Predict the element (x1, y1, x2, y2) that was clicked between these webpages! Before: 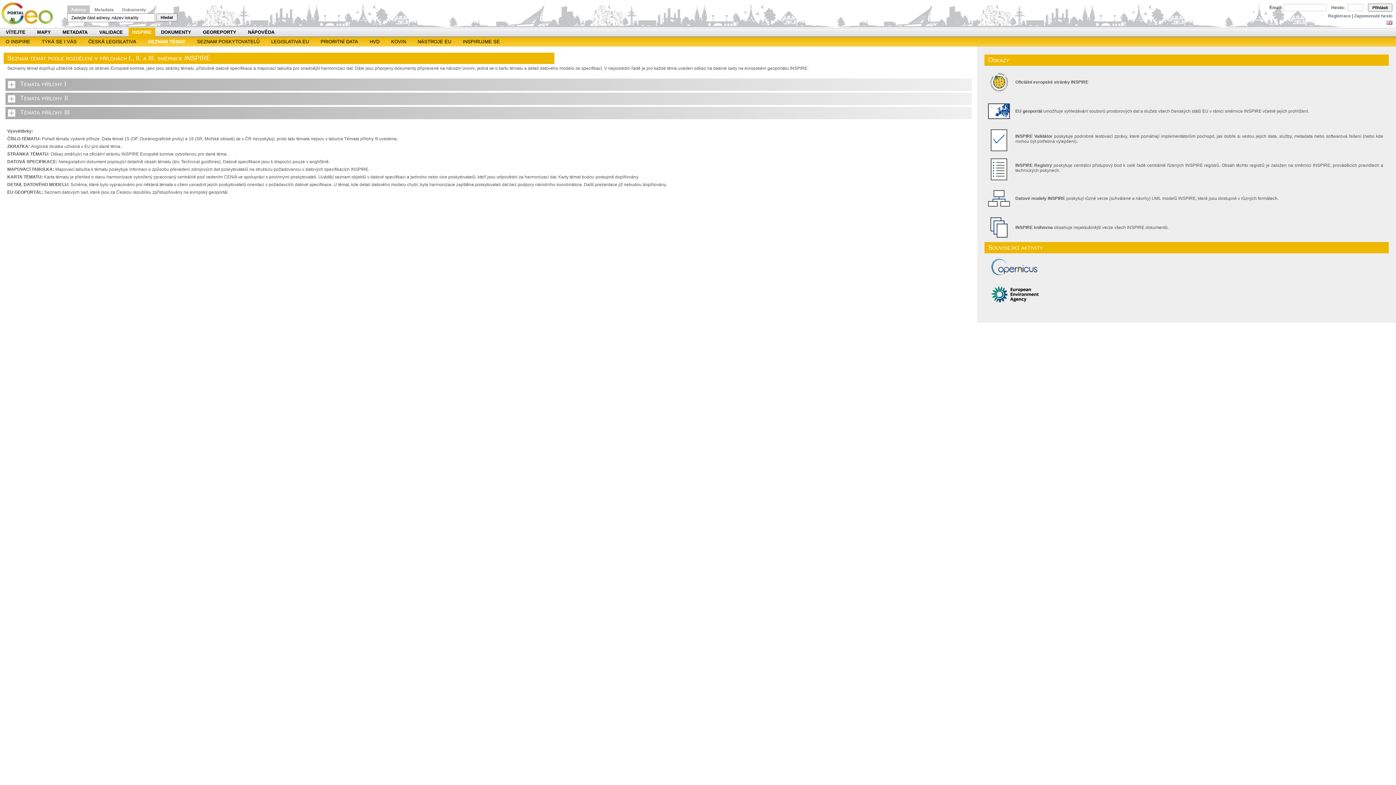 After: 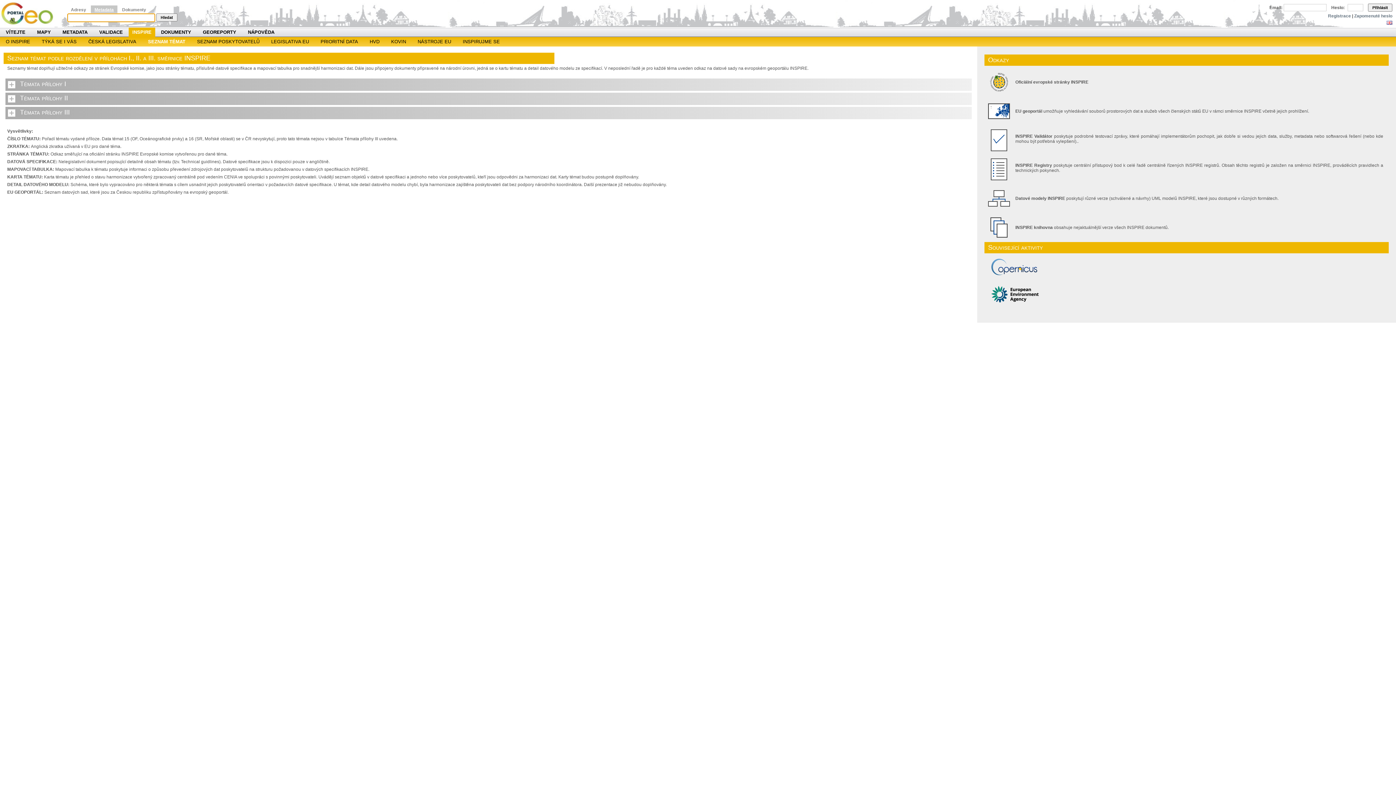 Action: label: Metadata bbox: (90, 5, 117, 16)